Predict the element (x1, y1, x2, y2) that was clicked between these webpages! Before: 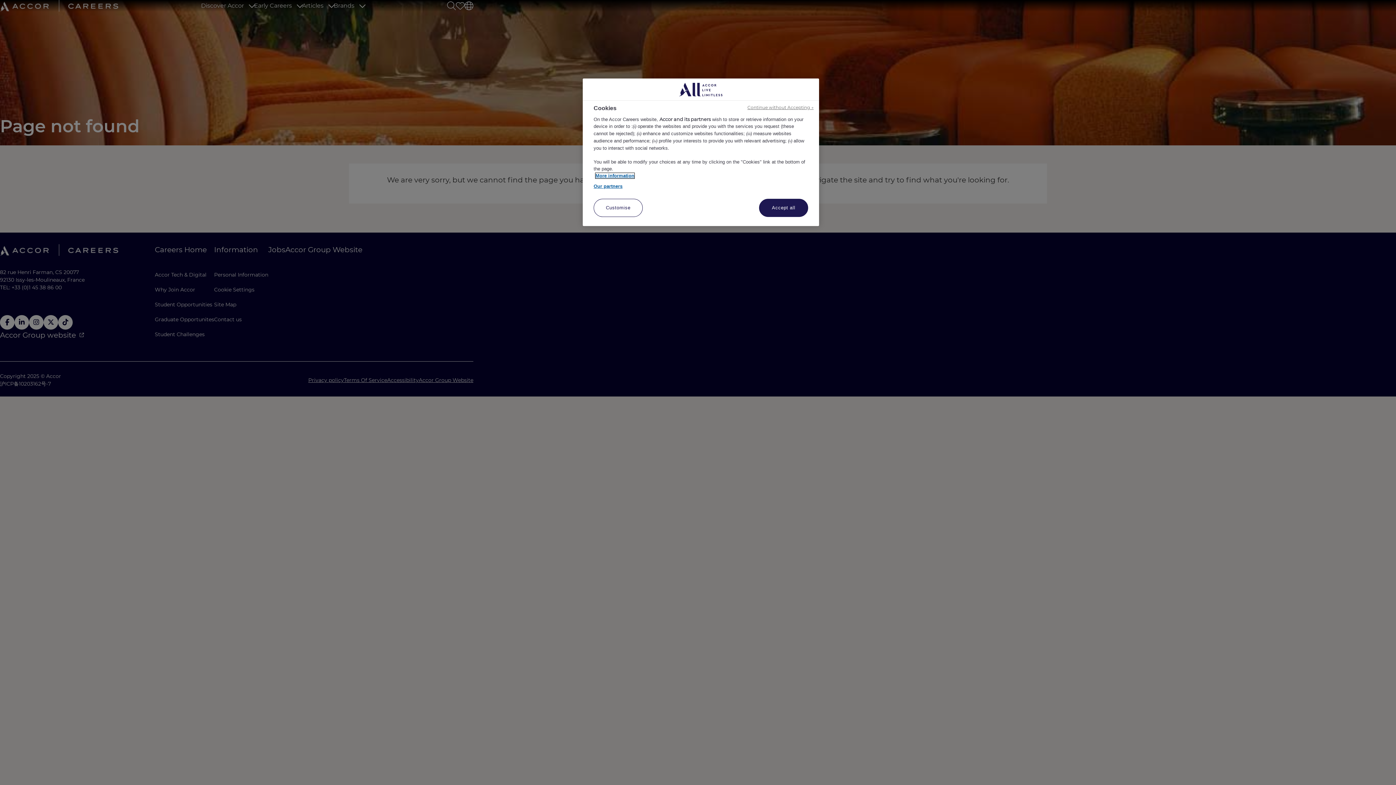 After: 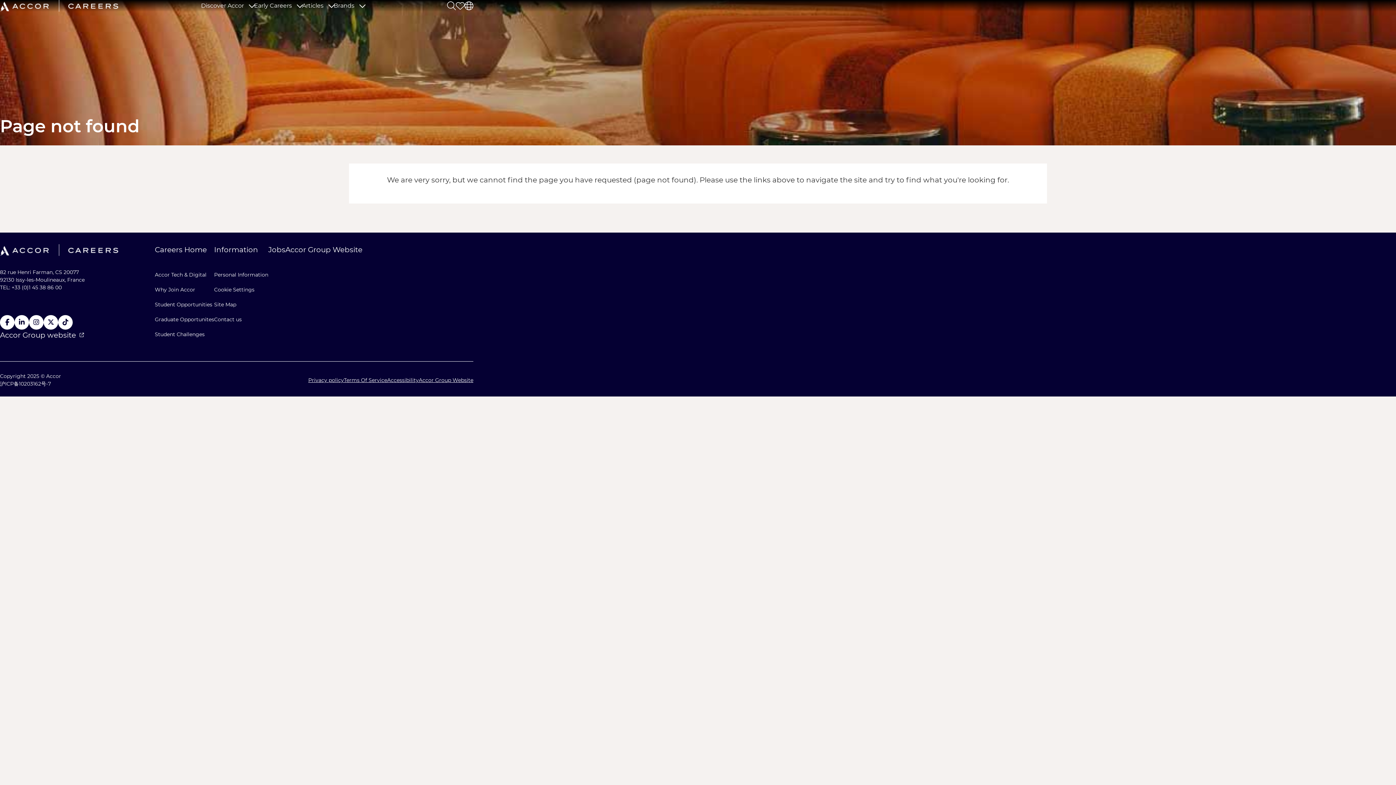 Action: bbox: (759, 198, 808, 217) label: Accept all